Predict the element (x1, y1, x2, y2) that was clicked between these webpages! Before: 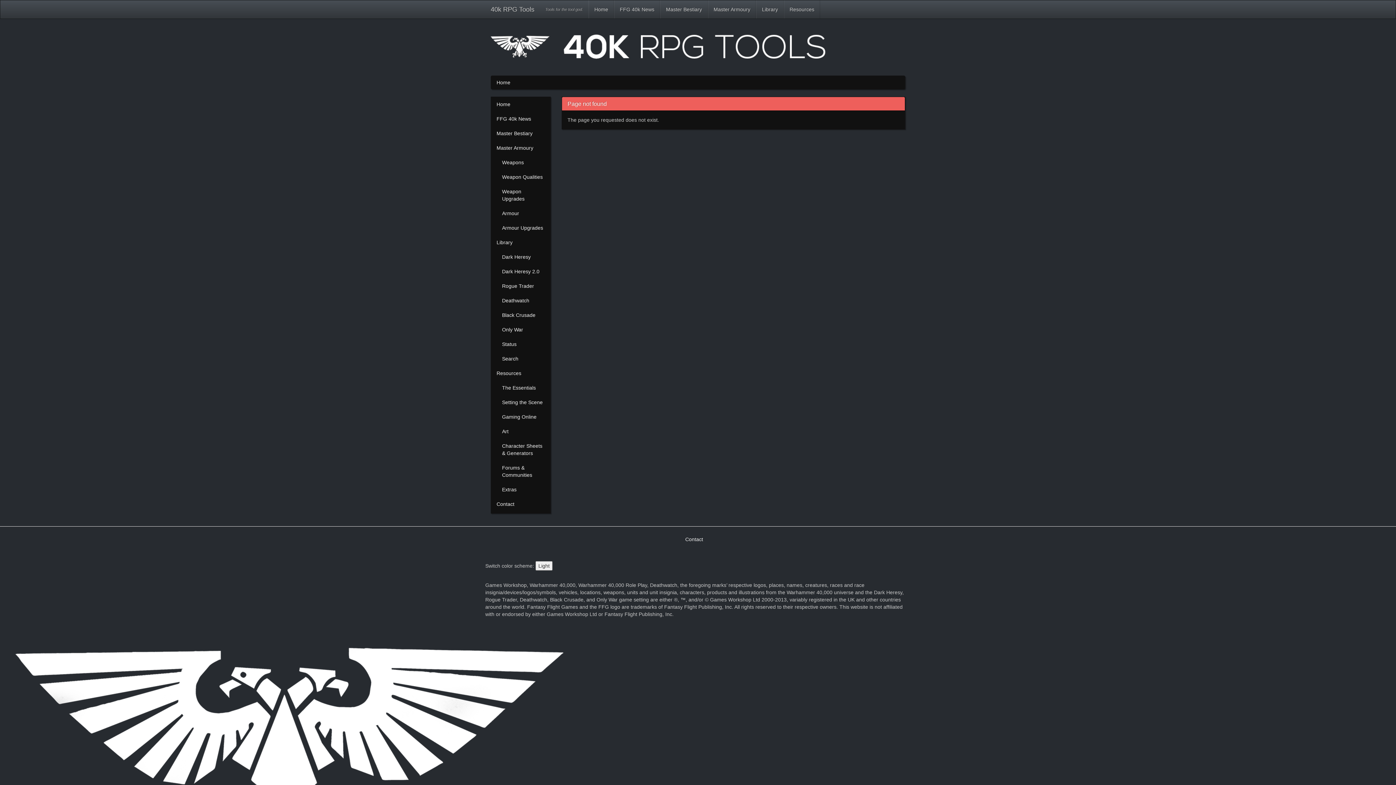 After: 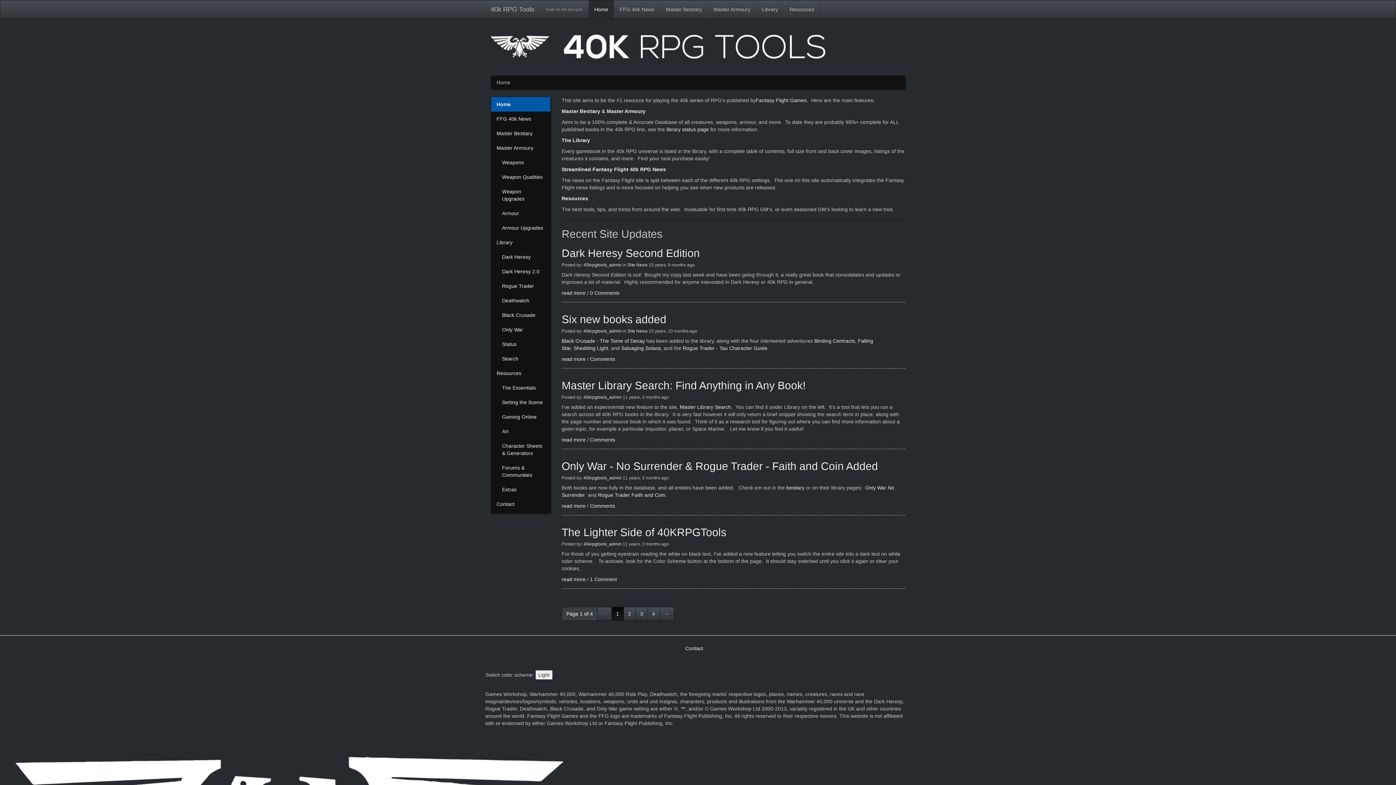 Action: bbox: (496, 79, 510, 85) label: Home